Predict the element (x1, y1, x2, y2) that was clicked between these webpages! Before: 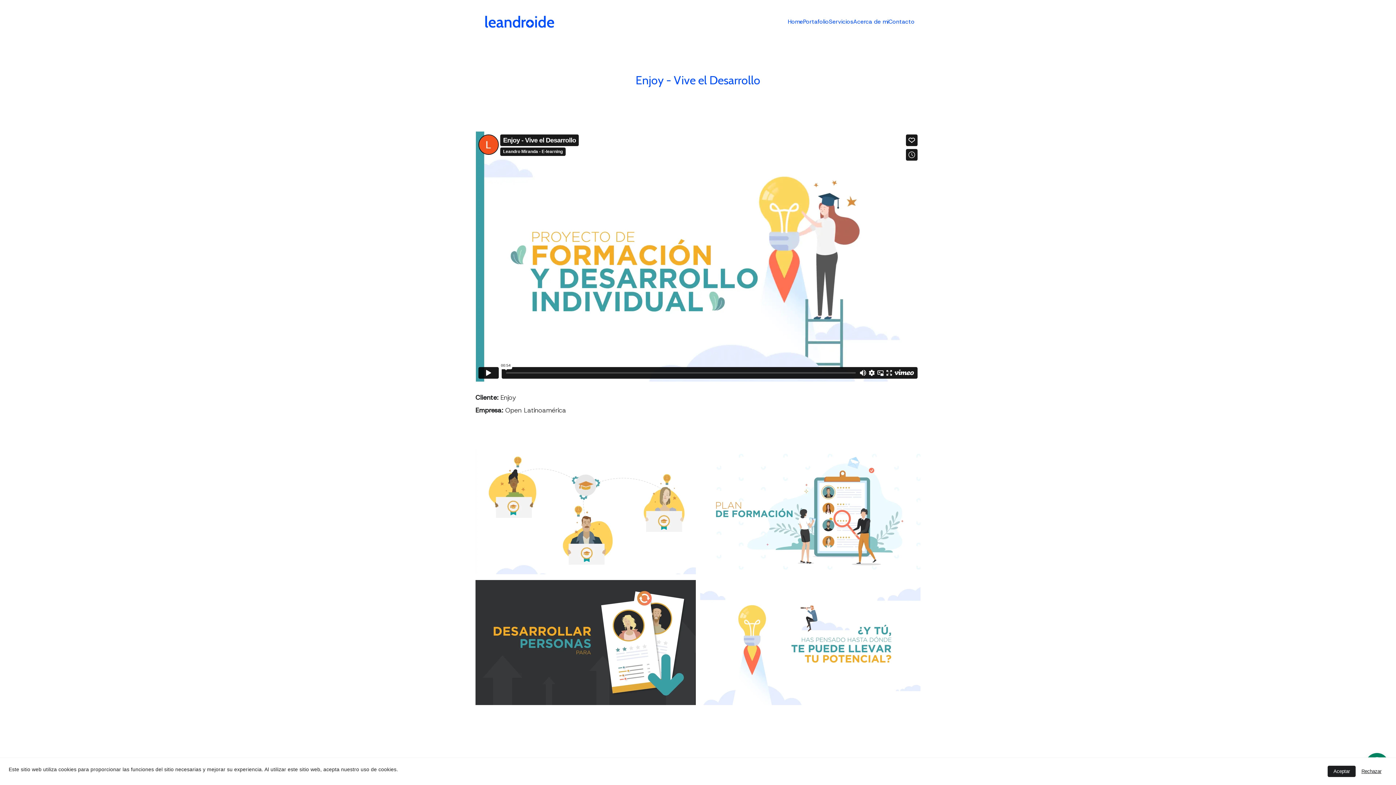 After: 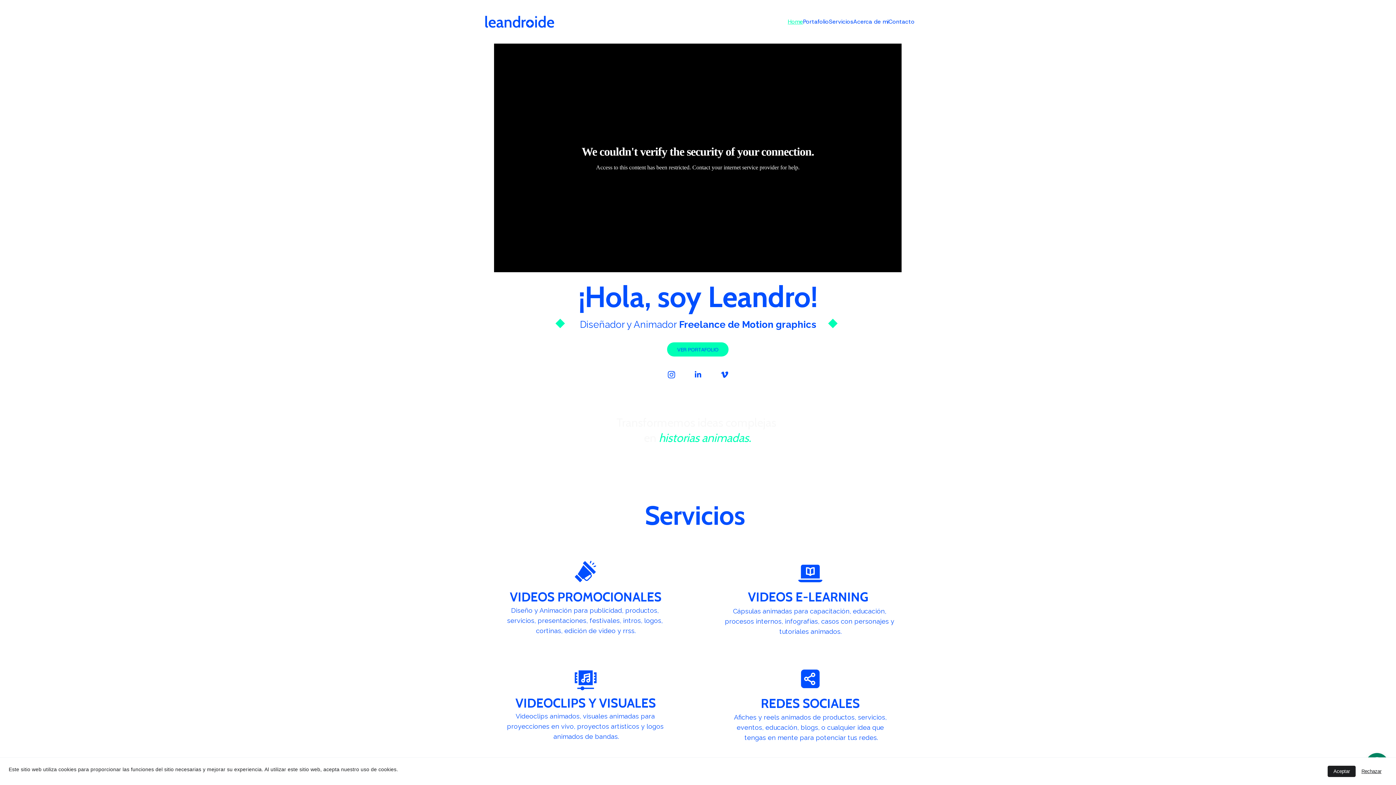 Action: bbox: (481, 10, 558, 33)